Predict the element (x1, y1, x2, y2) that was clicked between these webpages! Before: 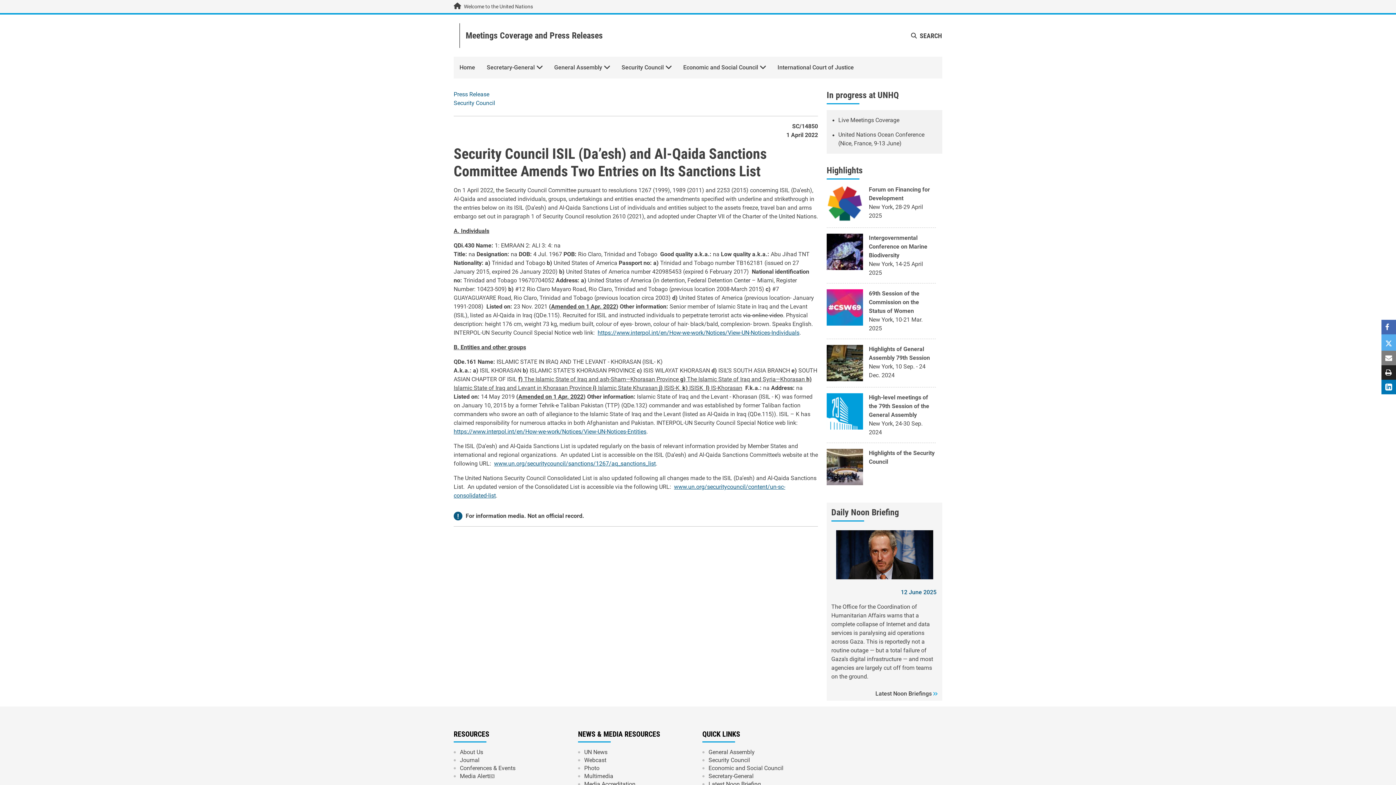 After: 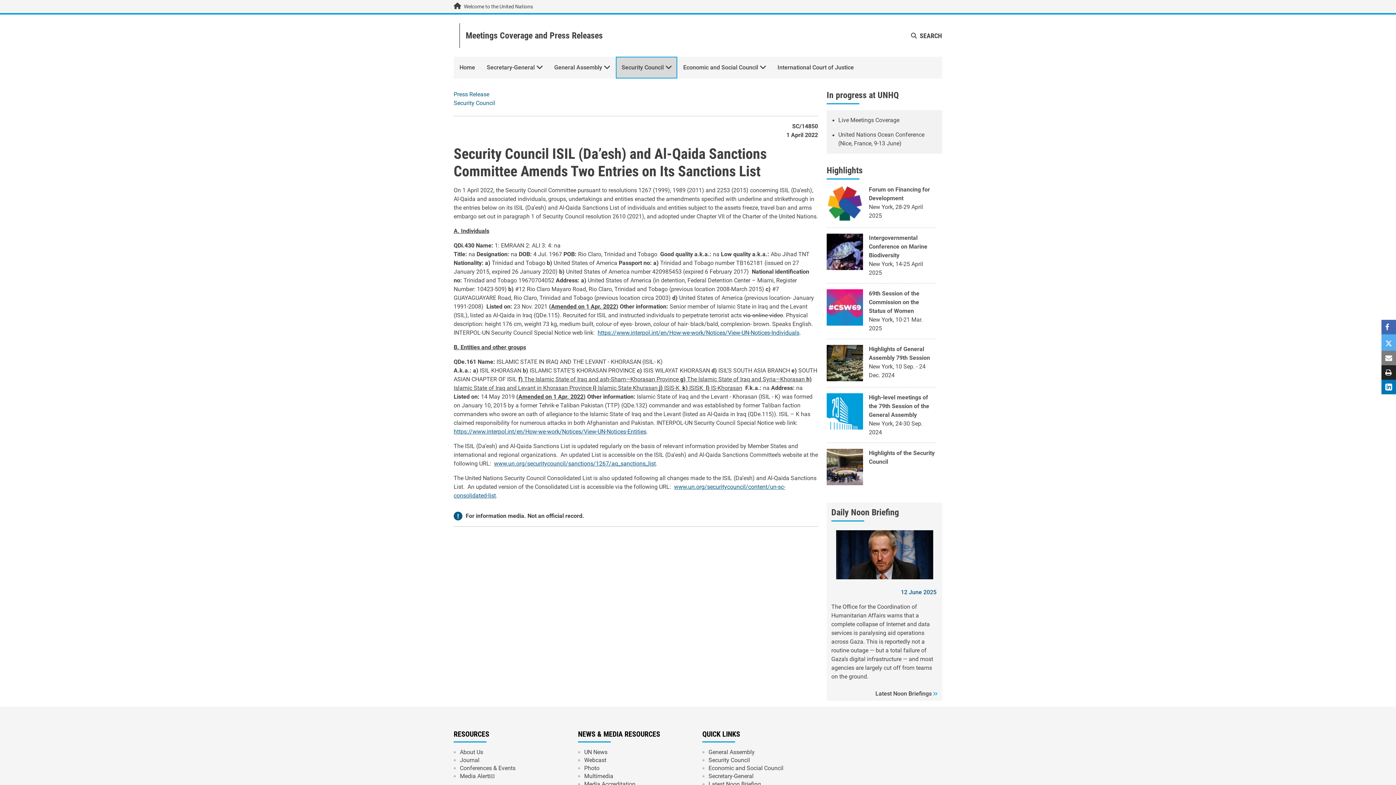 Action: bbox: (615, 56, 677, 78) label: Security Council